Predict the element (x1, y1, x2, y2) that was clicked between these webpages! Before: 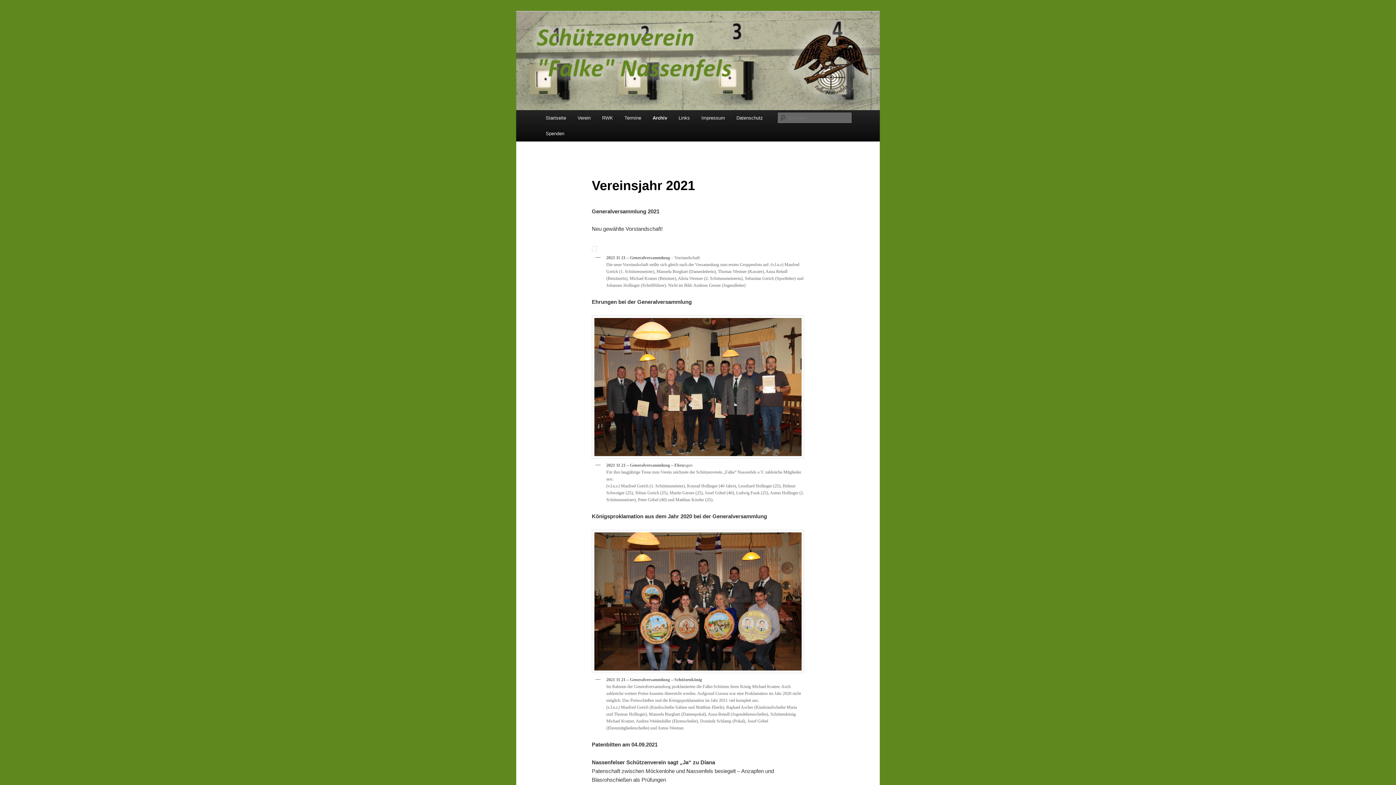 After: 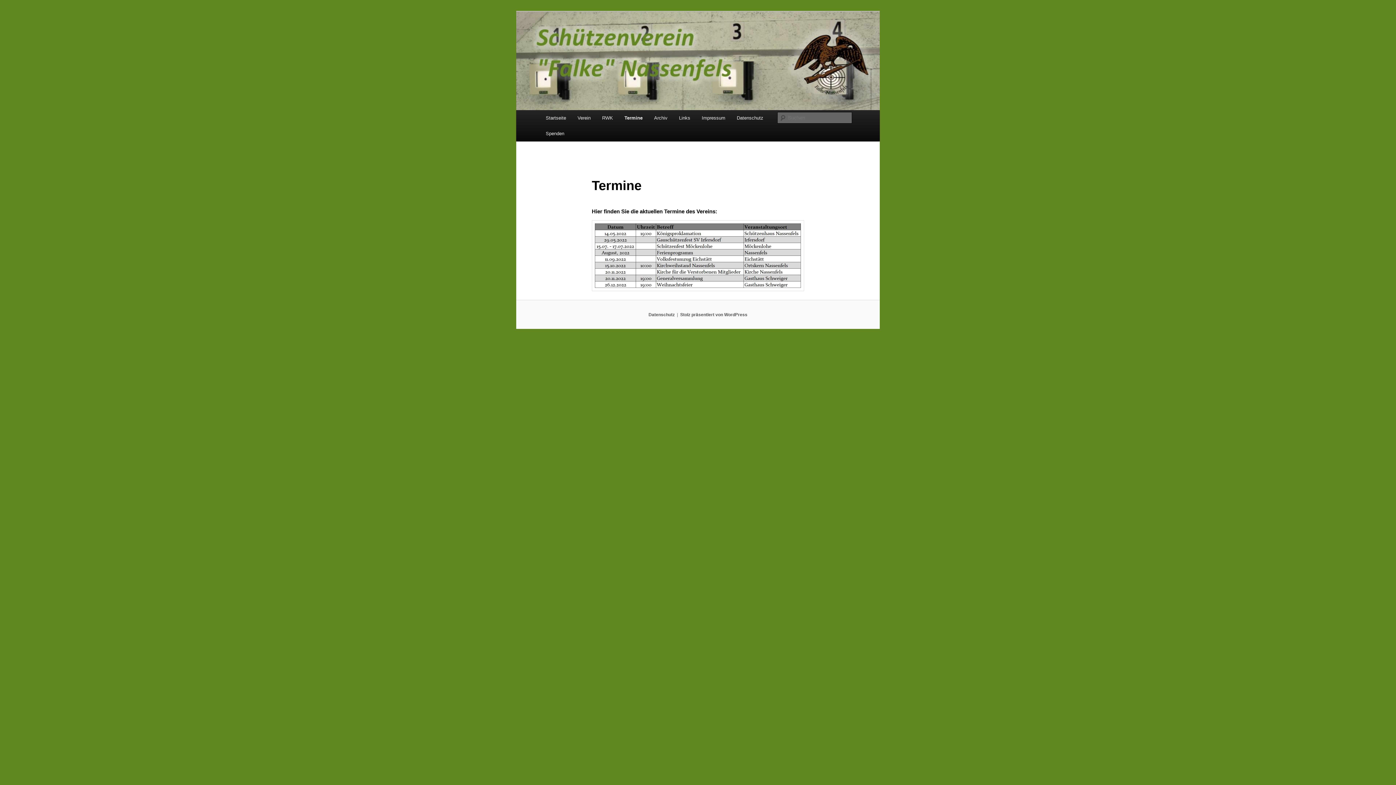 Action: label: Termine bbox: (618, 110, 647, 125)